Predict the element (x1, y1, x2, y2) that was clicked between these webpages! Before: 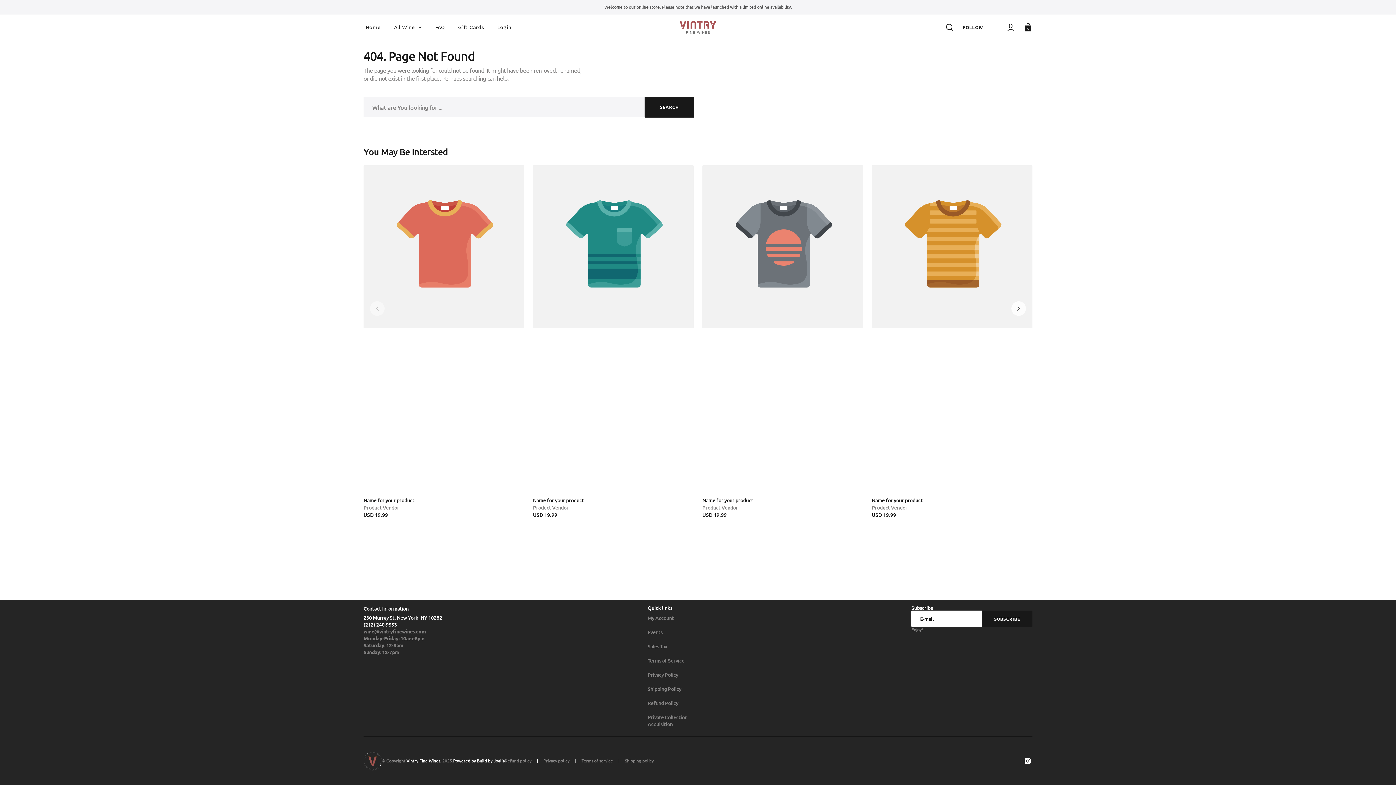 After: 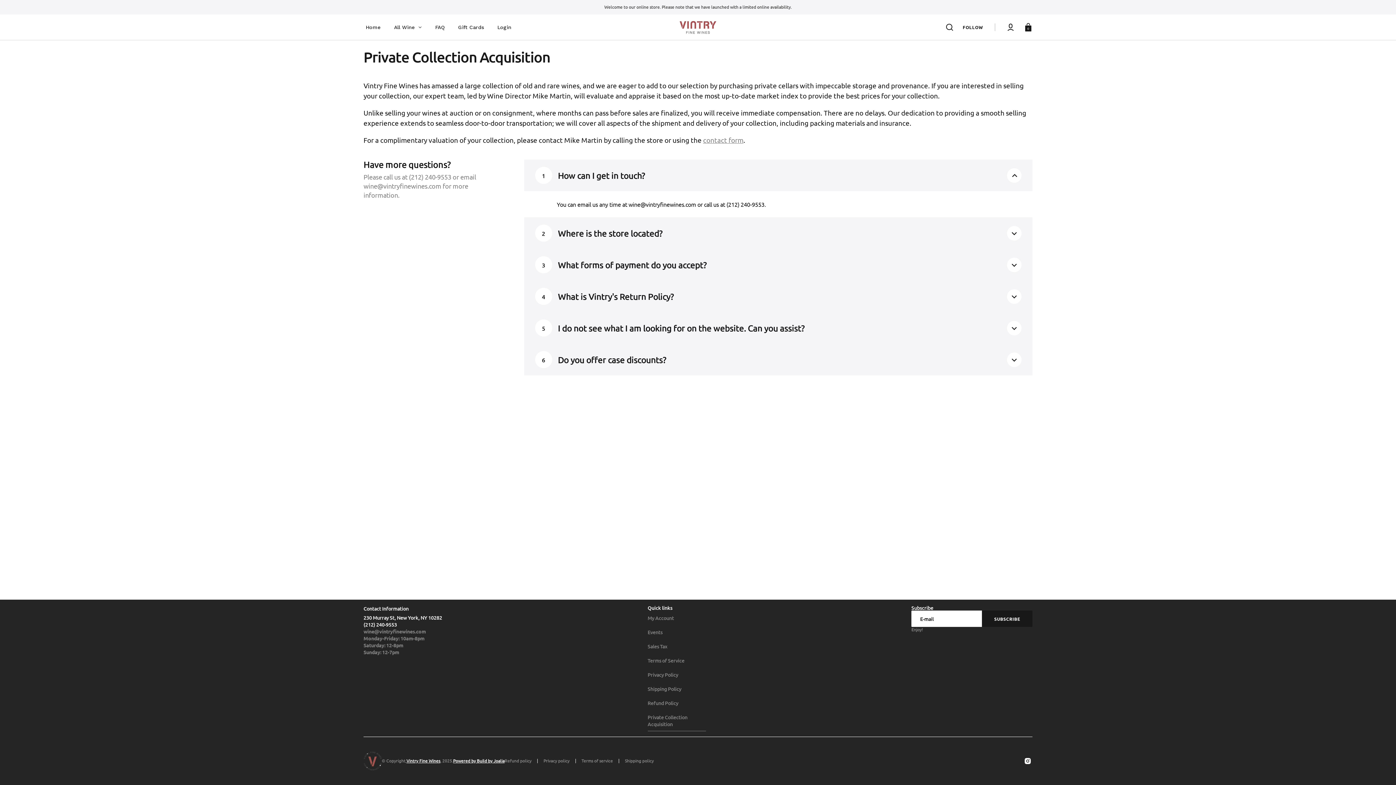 Action: bbox: (647, 710, 706, 731) label: Private Collection Acquisition